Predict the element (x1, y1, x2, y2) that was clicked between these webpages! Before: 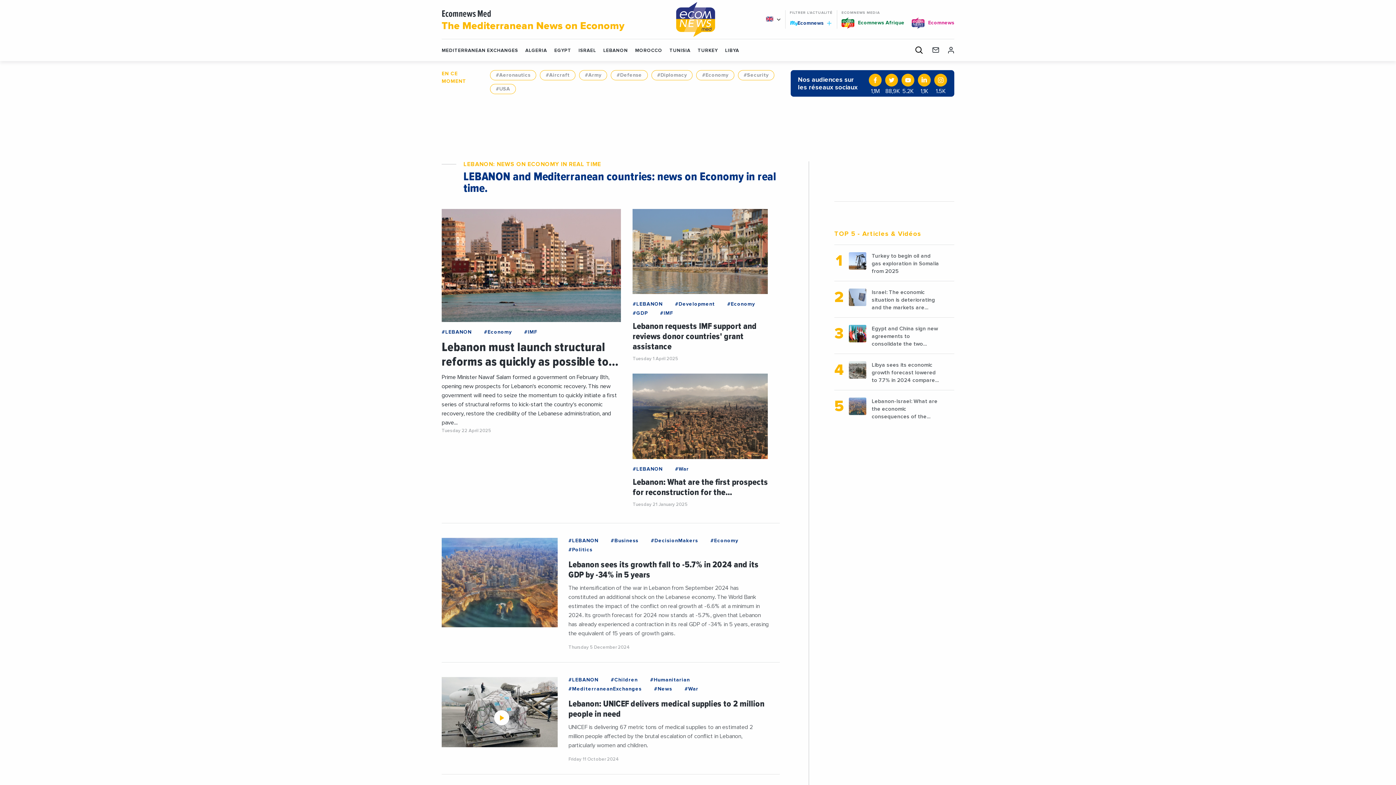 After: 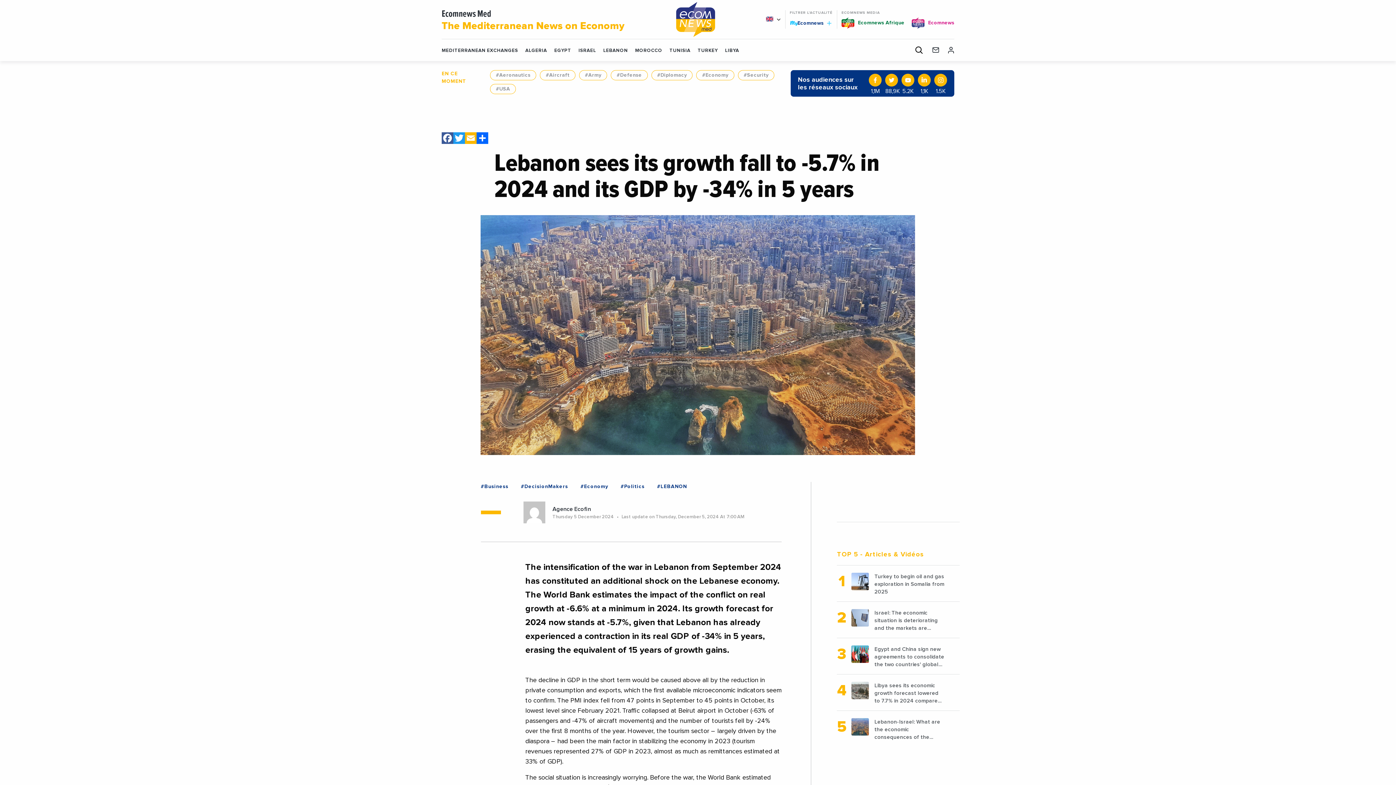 Action: bbox: (441, 538, 557, 651)